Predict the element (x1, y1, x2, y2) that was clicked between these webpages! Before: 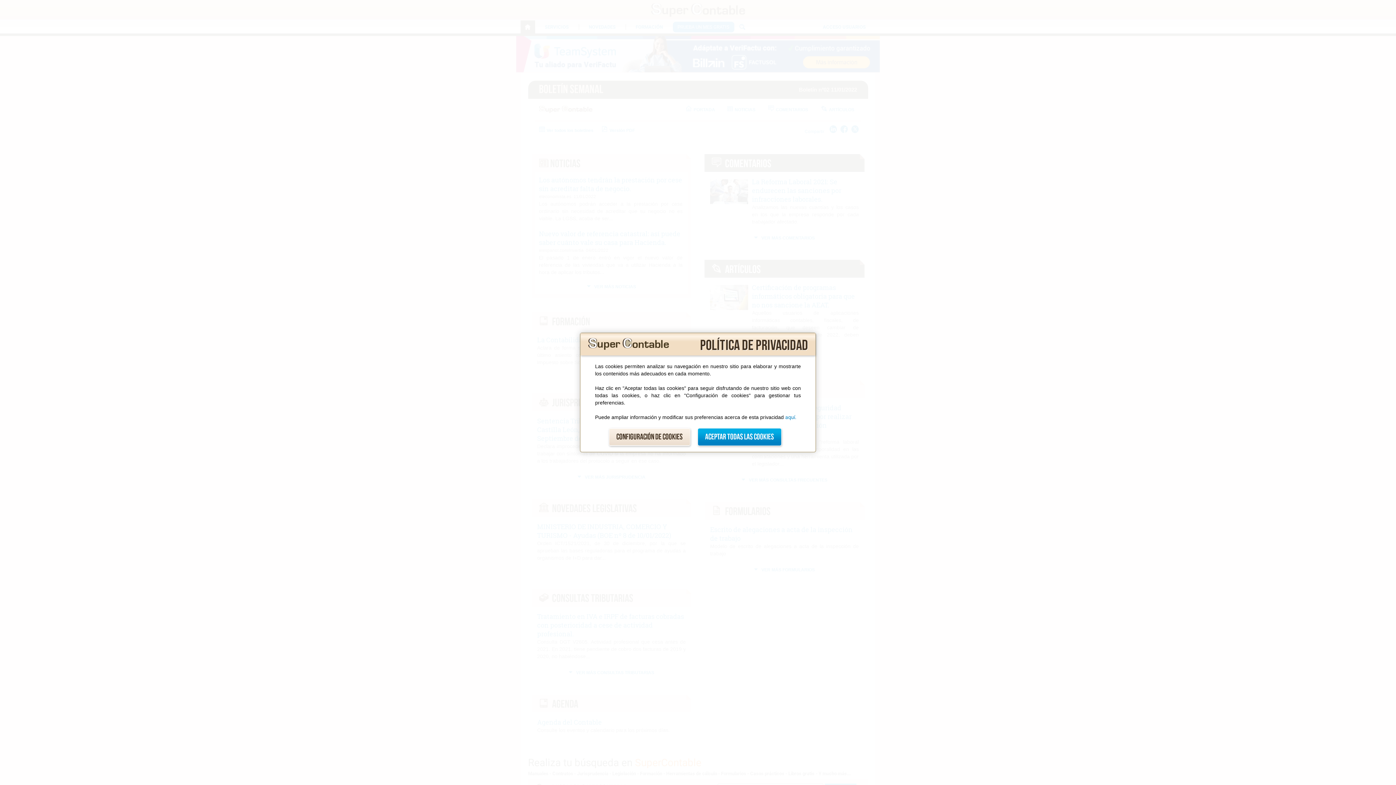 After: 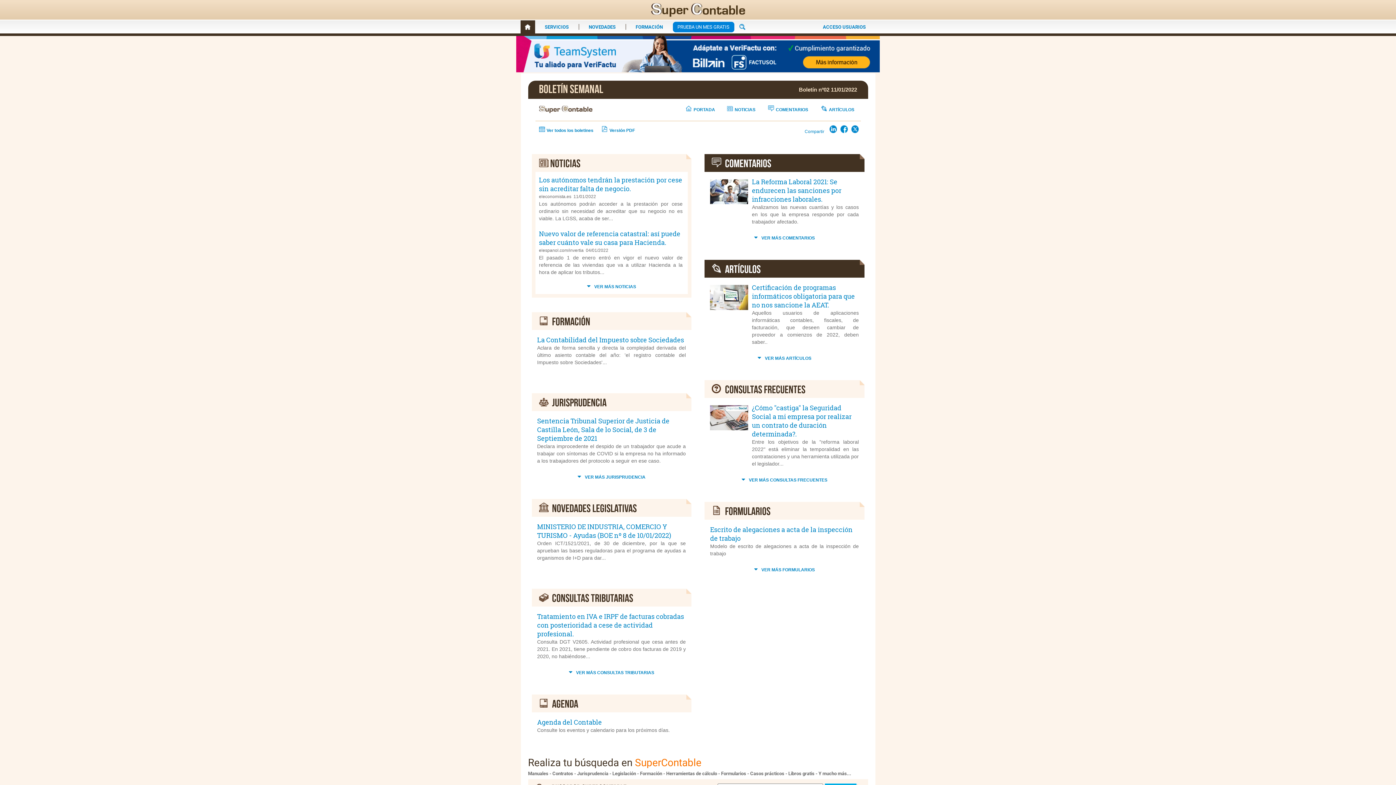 Action: bbox: (697, 428, 781, 446) label: Aceptar todas las cookies